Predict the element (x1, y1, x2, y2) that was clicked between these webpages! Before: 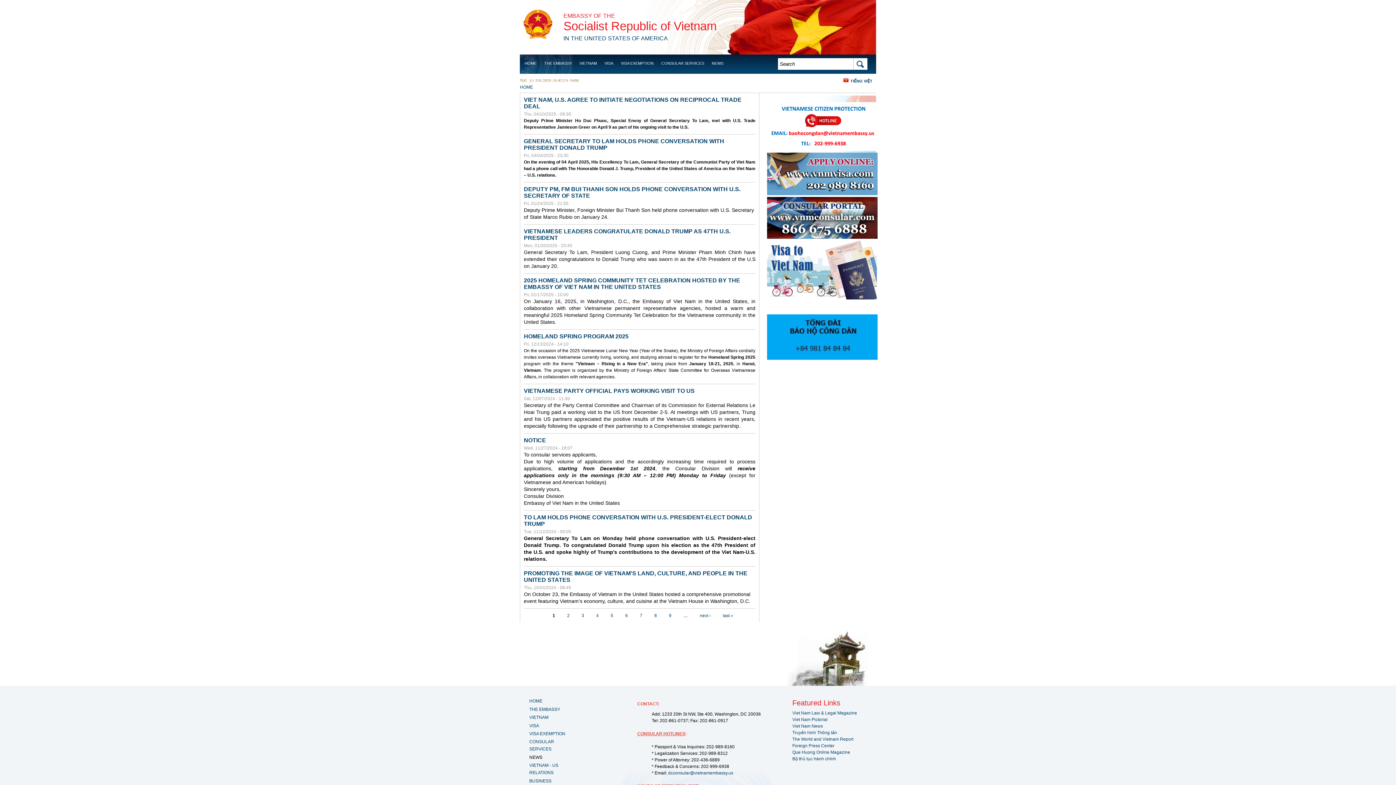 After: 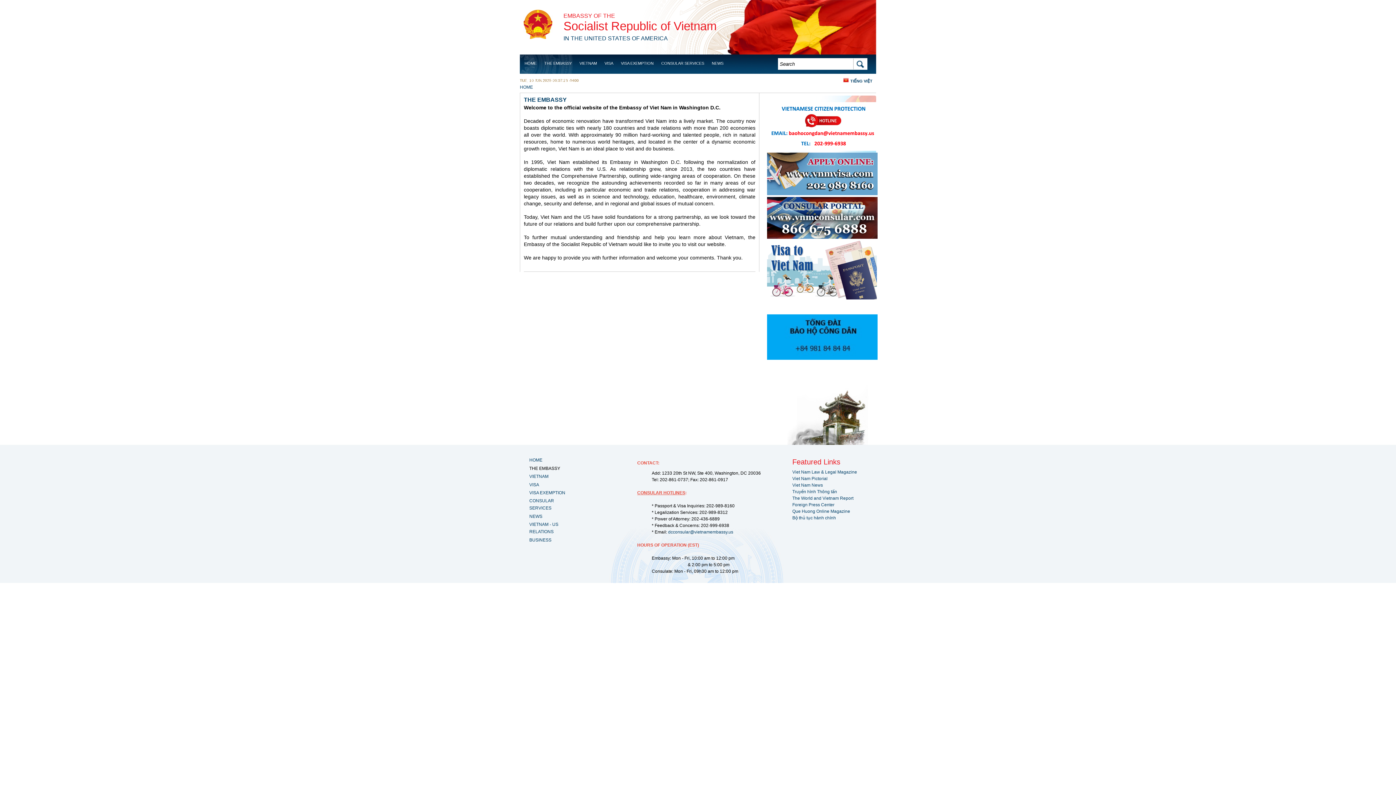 Action: label: THE EMBASSY bbox: (541, 54, 574, 72)